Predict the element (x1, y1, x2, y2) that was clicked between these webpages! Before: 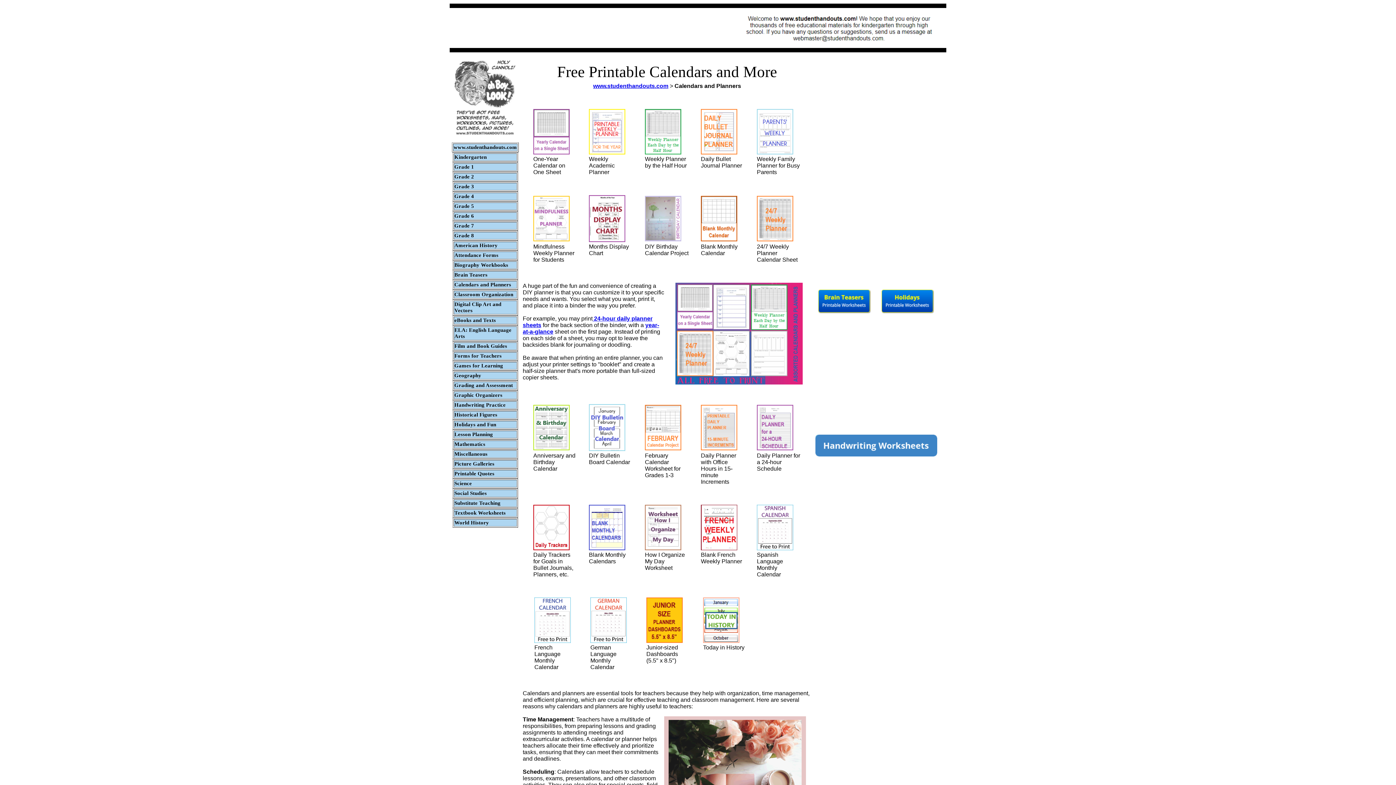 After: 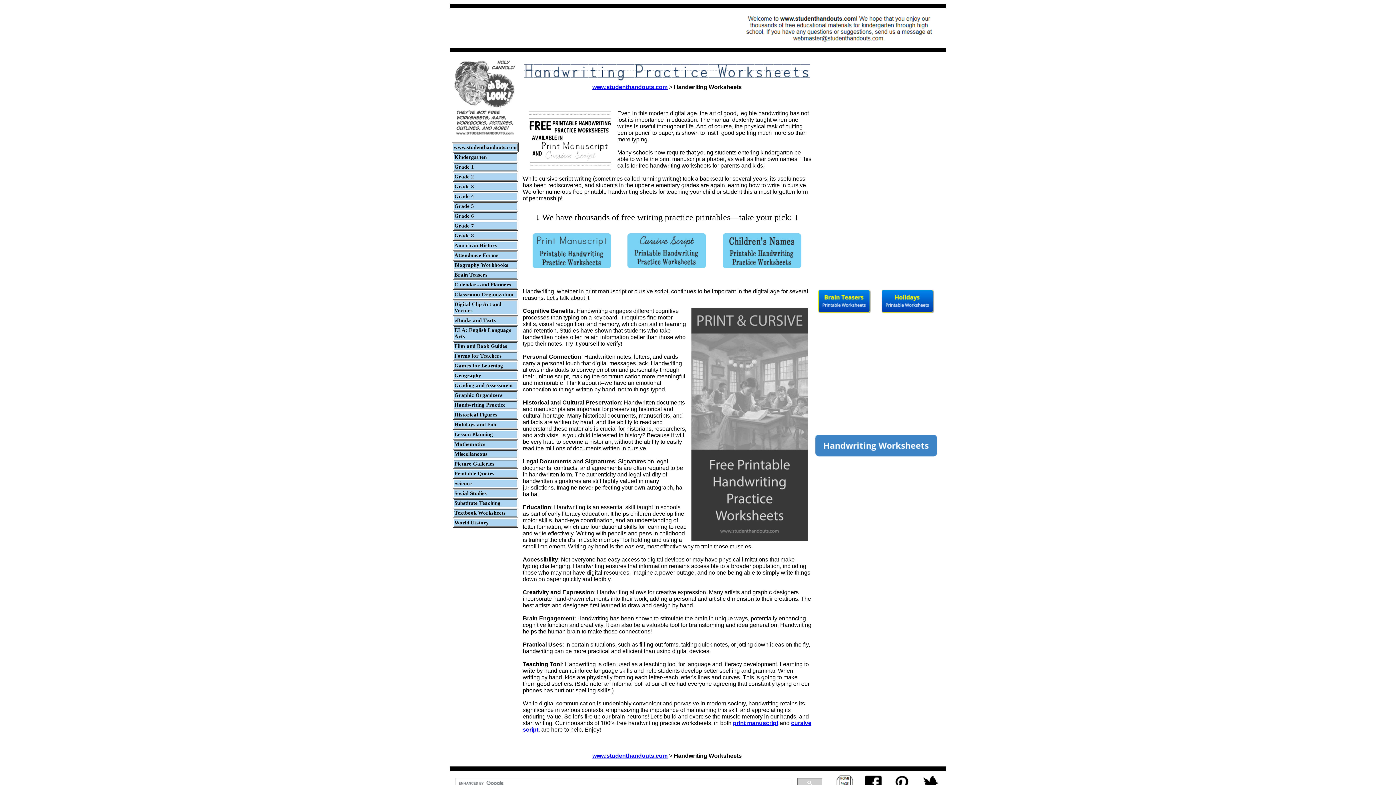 Action: label: Handwriting Practice bbox: (454, 402, 505, 408)